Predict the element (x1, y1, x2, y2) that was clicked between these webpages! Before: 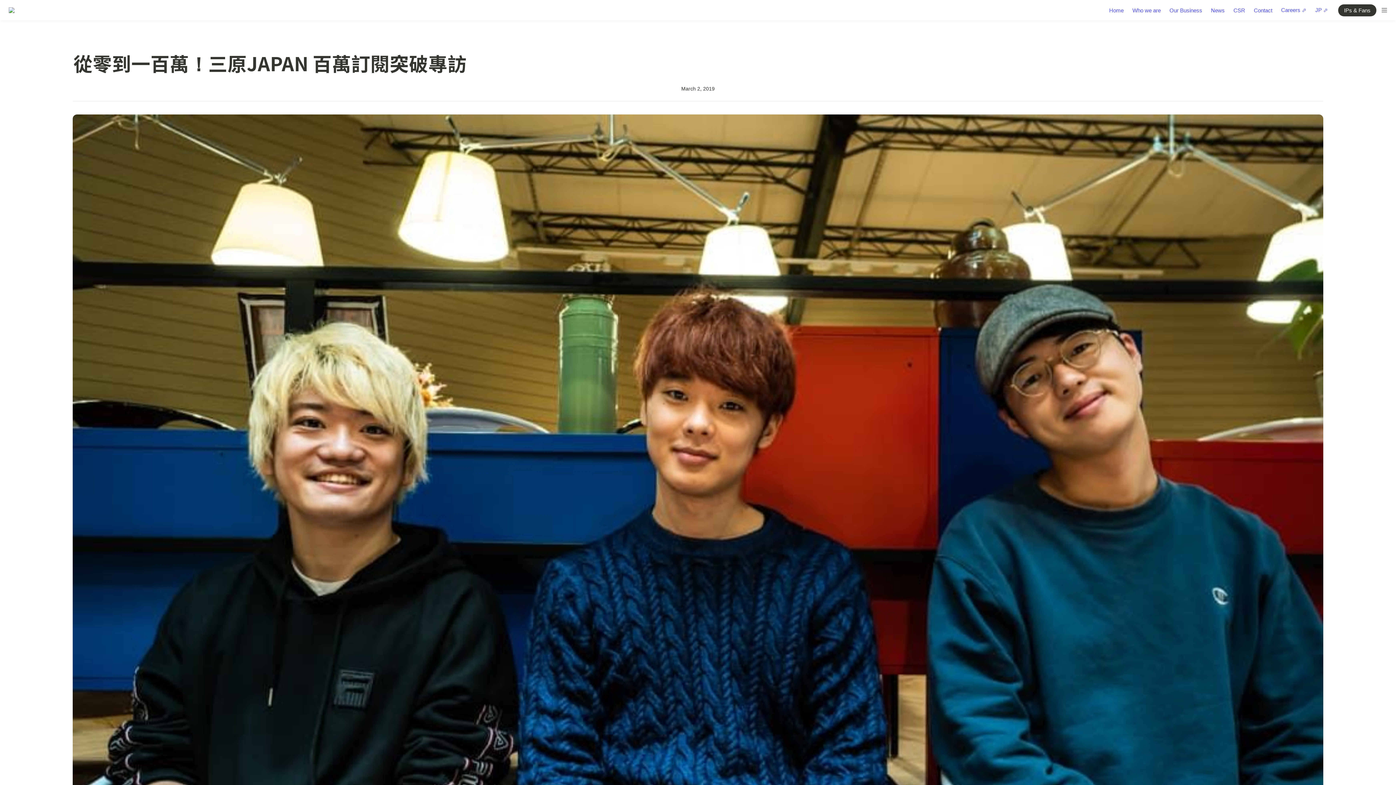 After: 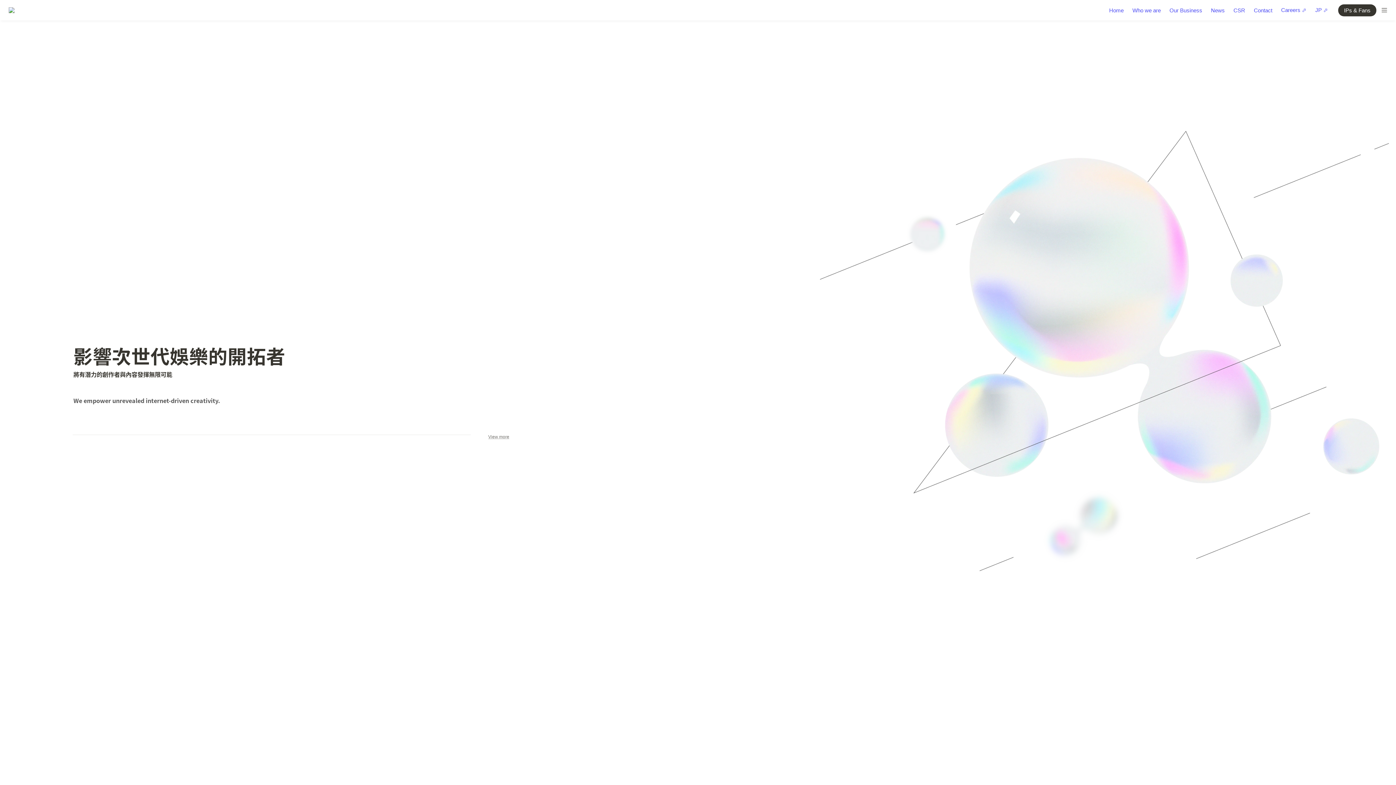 Action: label: Home bbox: (1105, 1, 1128, 19)